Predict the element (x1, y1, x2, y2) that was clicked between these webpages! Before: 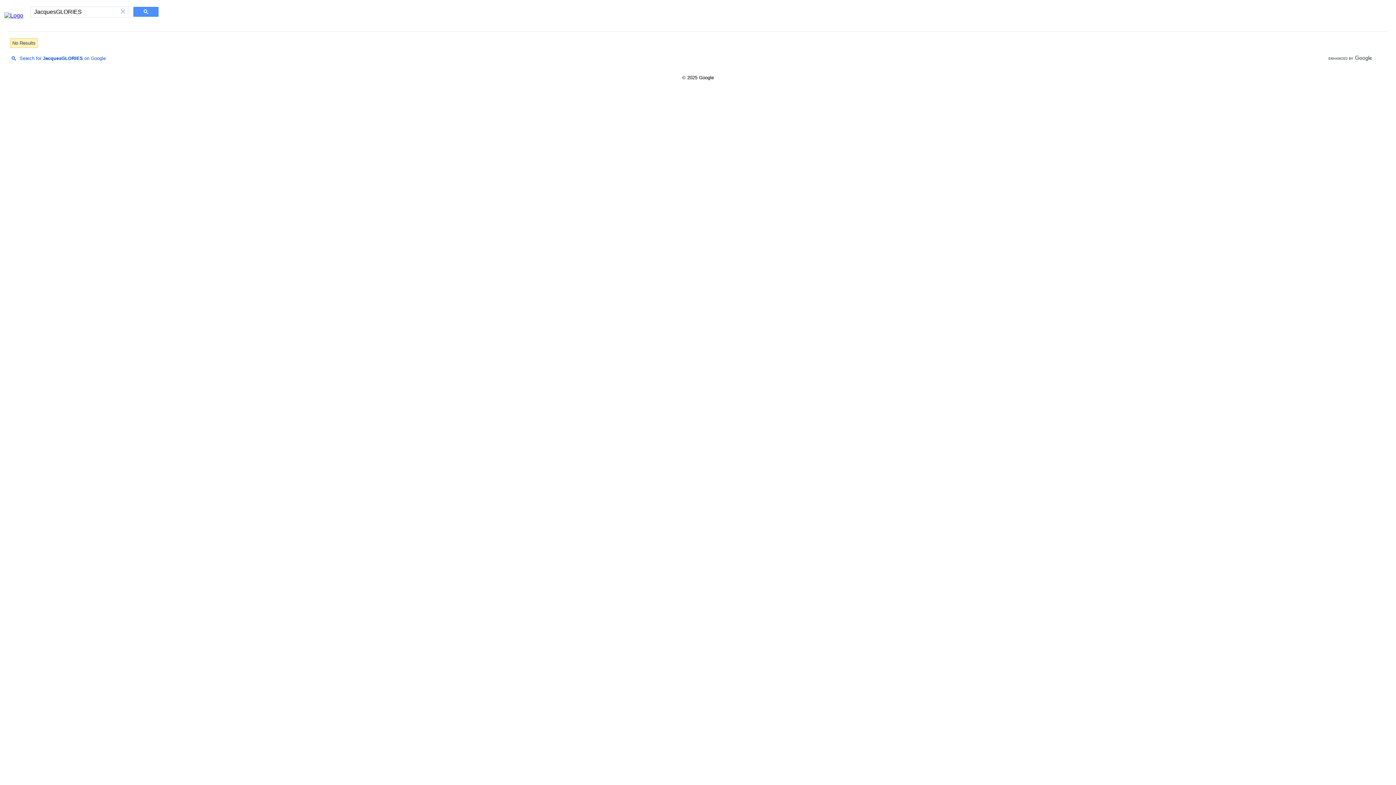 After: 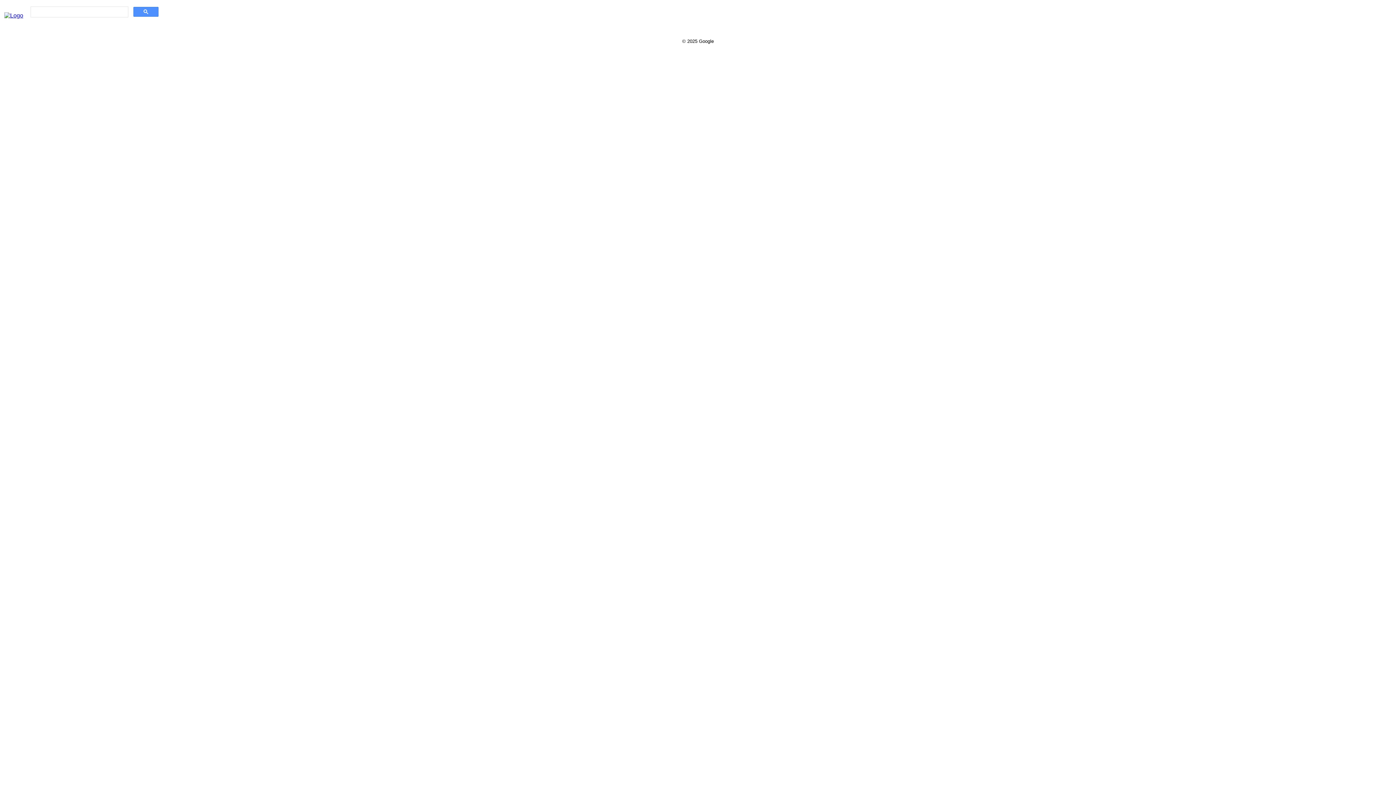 Action: bbox: (118, 6, 127, 16) label: ×